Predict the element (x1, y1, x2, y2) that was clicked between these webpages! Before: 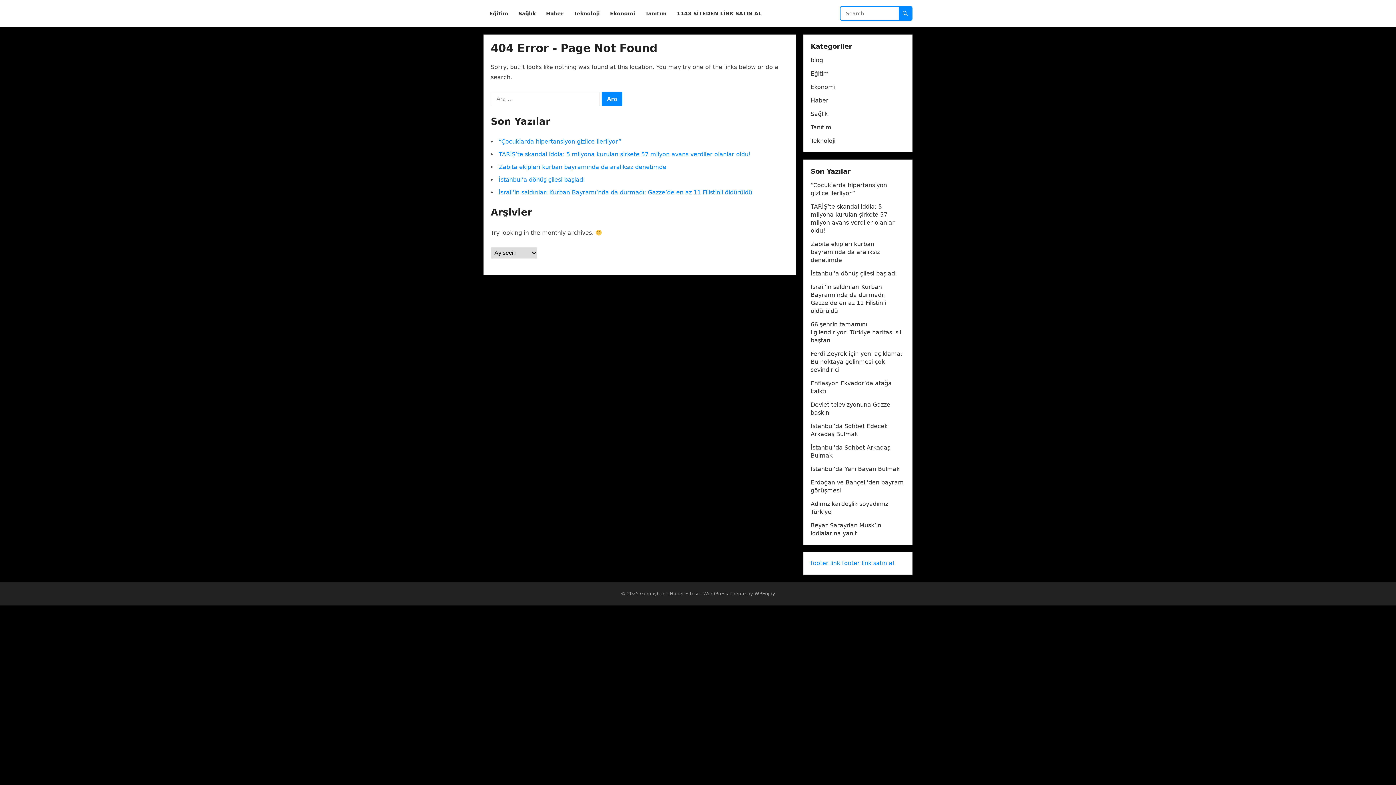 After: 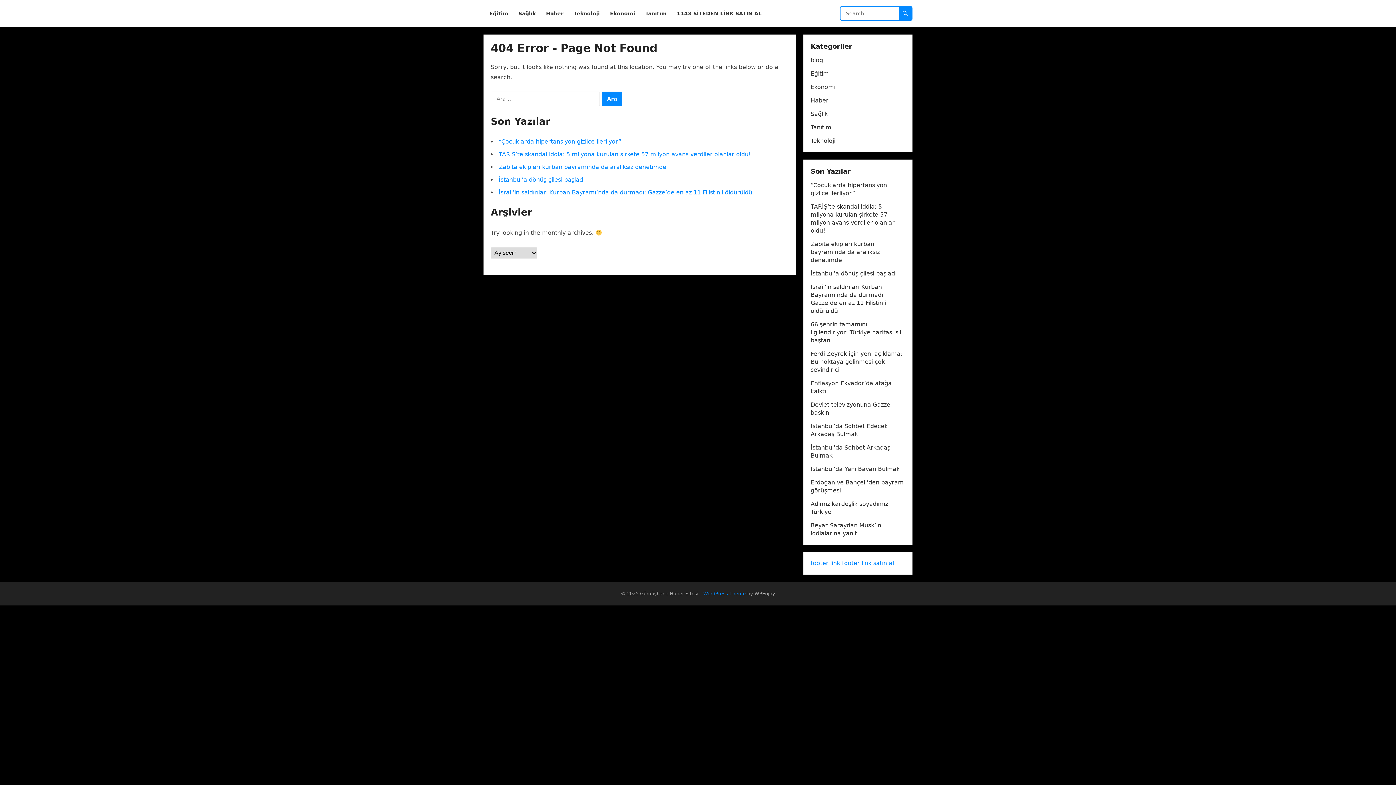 Action: label: WordPress Theme bbox: (703, 591, 746, 596)